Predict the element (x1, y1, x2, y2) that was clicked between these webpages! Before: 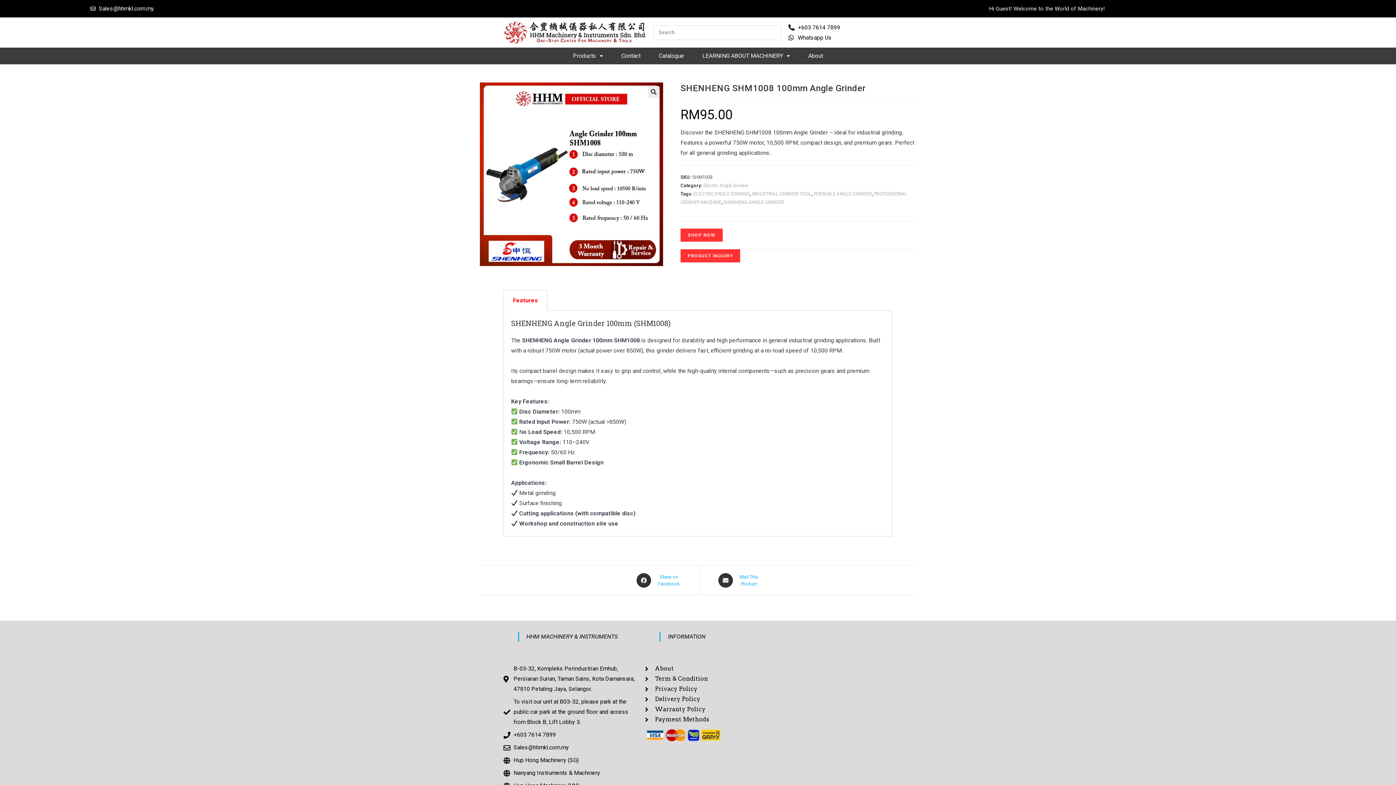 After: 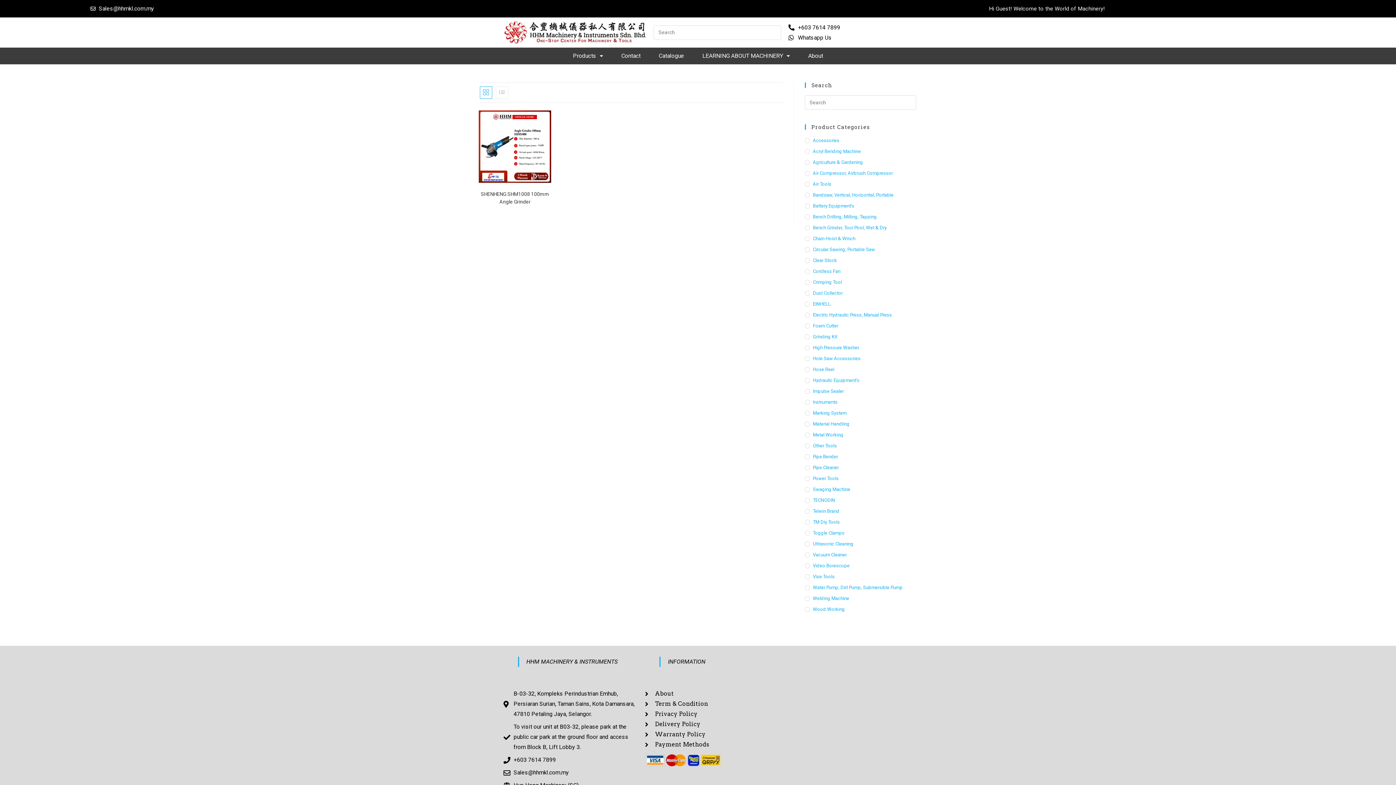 Action: label: ELECTRIC ANGLE GRINDER bbox: (693, 191, 750, 196)